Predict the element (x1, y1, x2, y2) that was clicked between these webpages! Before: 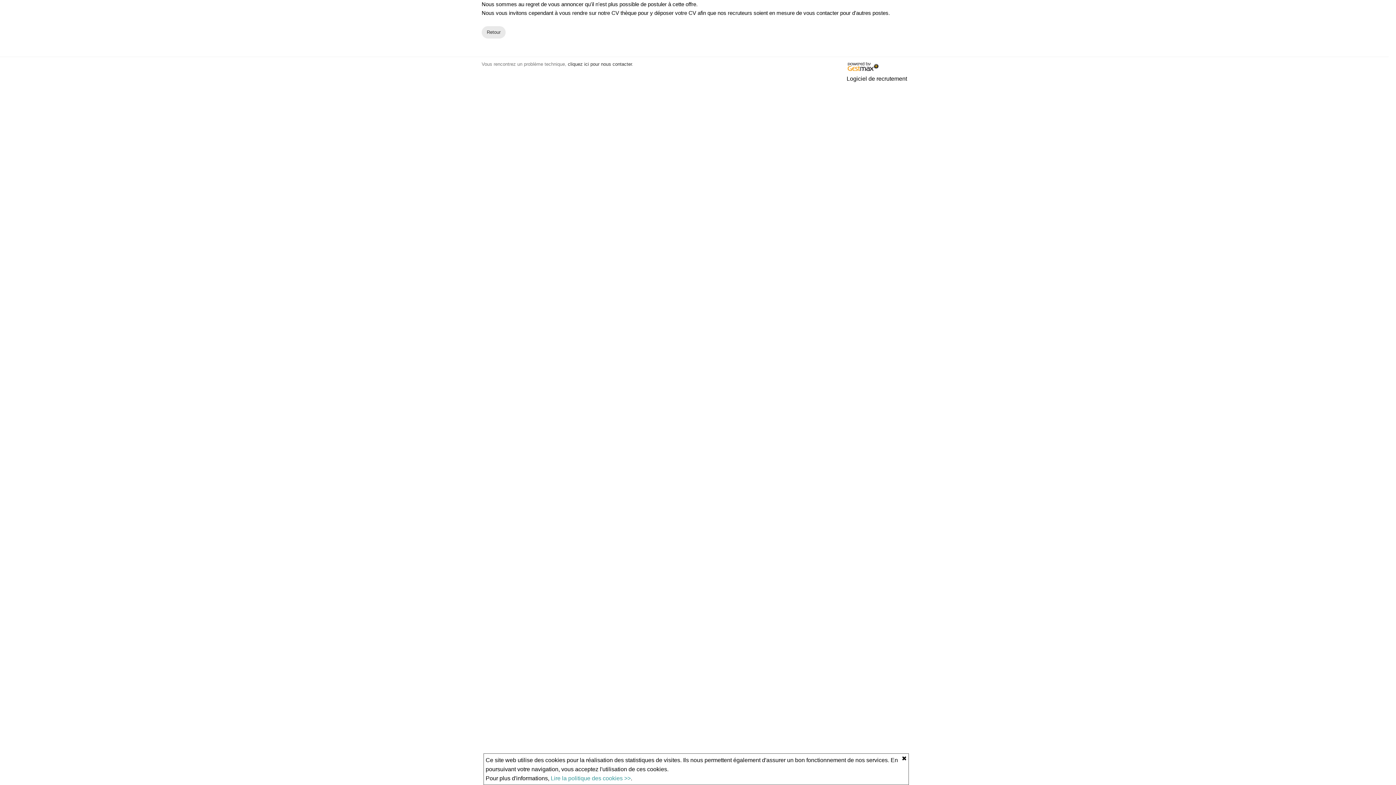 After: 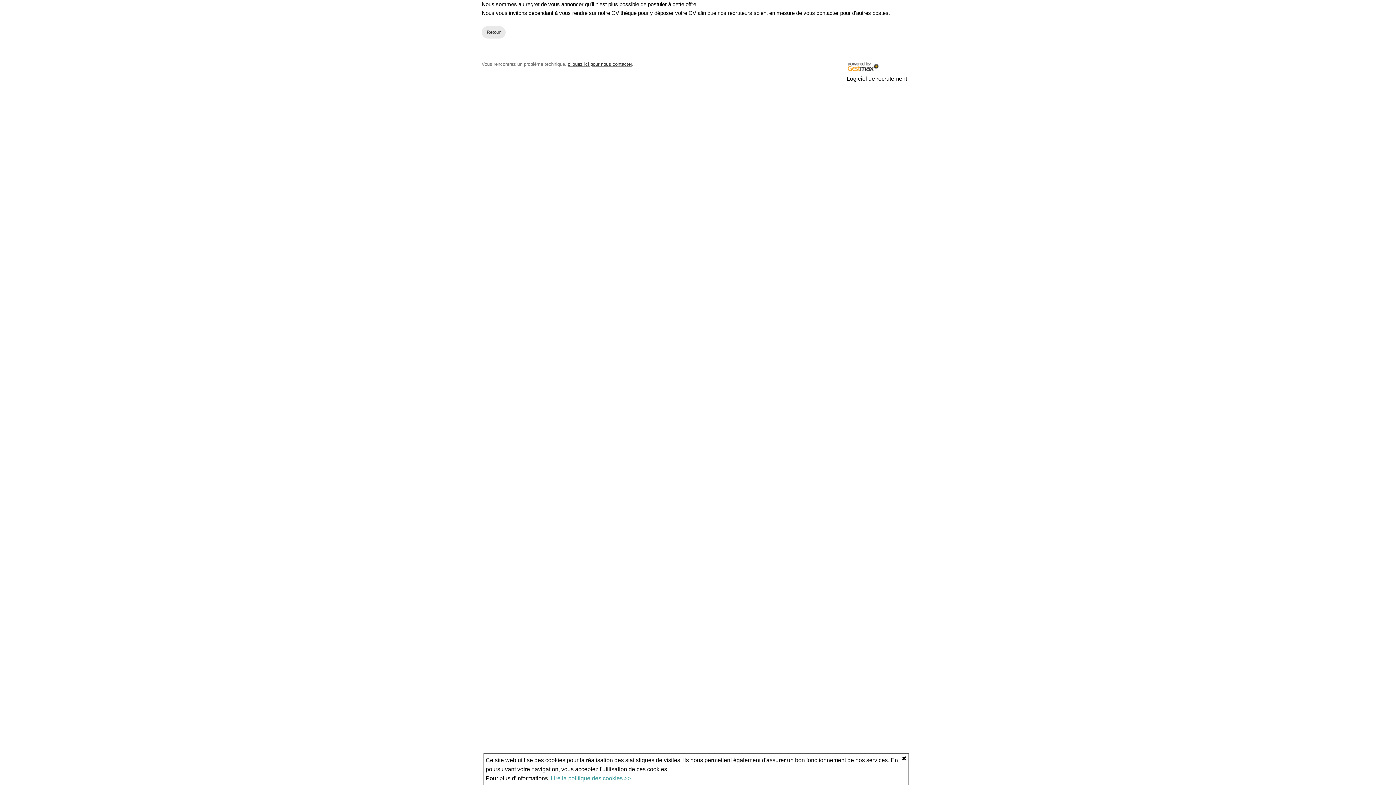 Action: bbox: (568, 61, 632, 66) label: cliquez ici pour nous contacter